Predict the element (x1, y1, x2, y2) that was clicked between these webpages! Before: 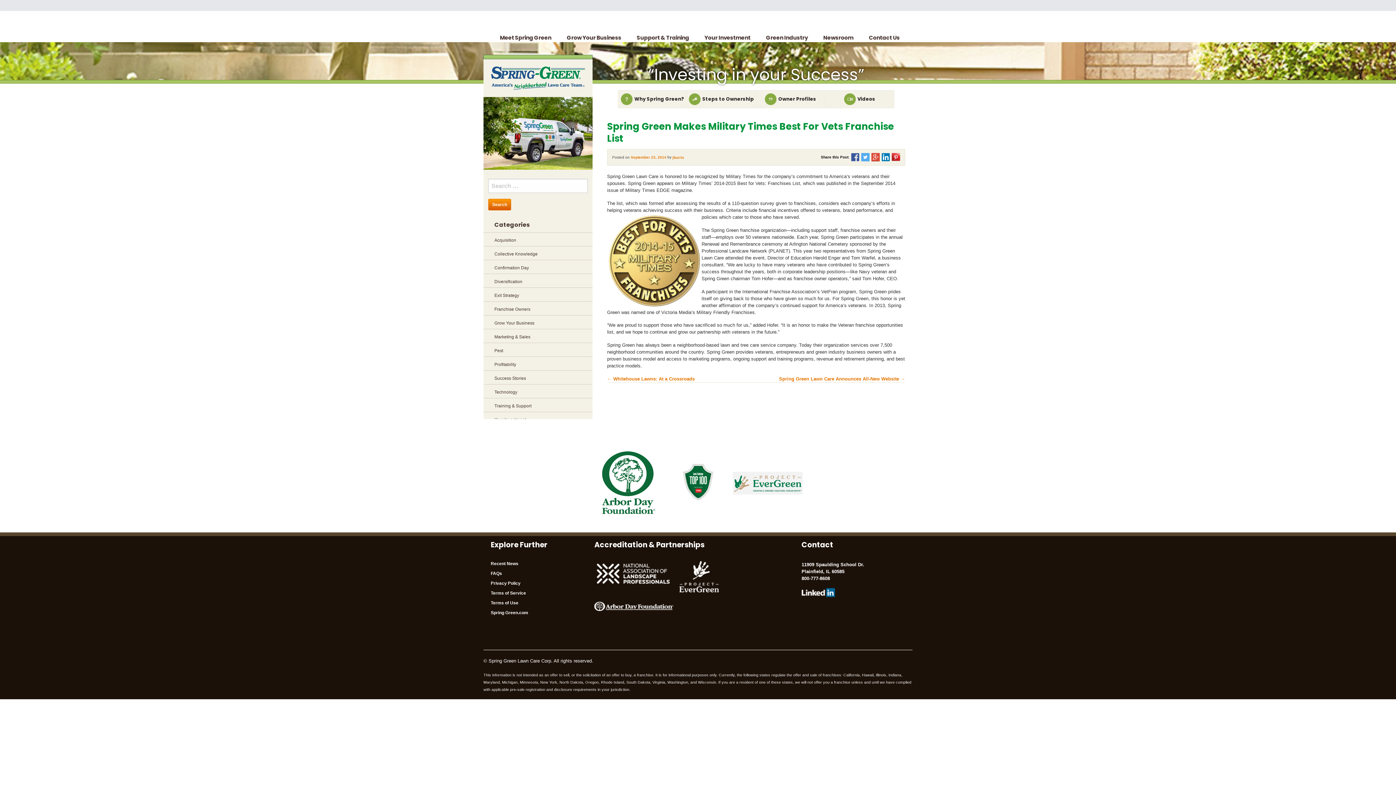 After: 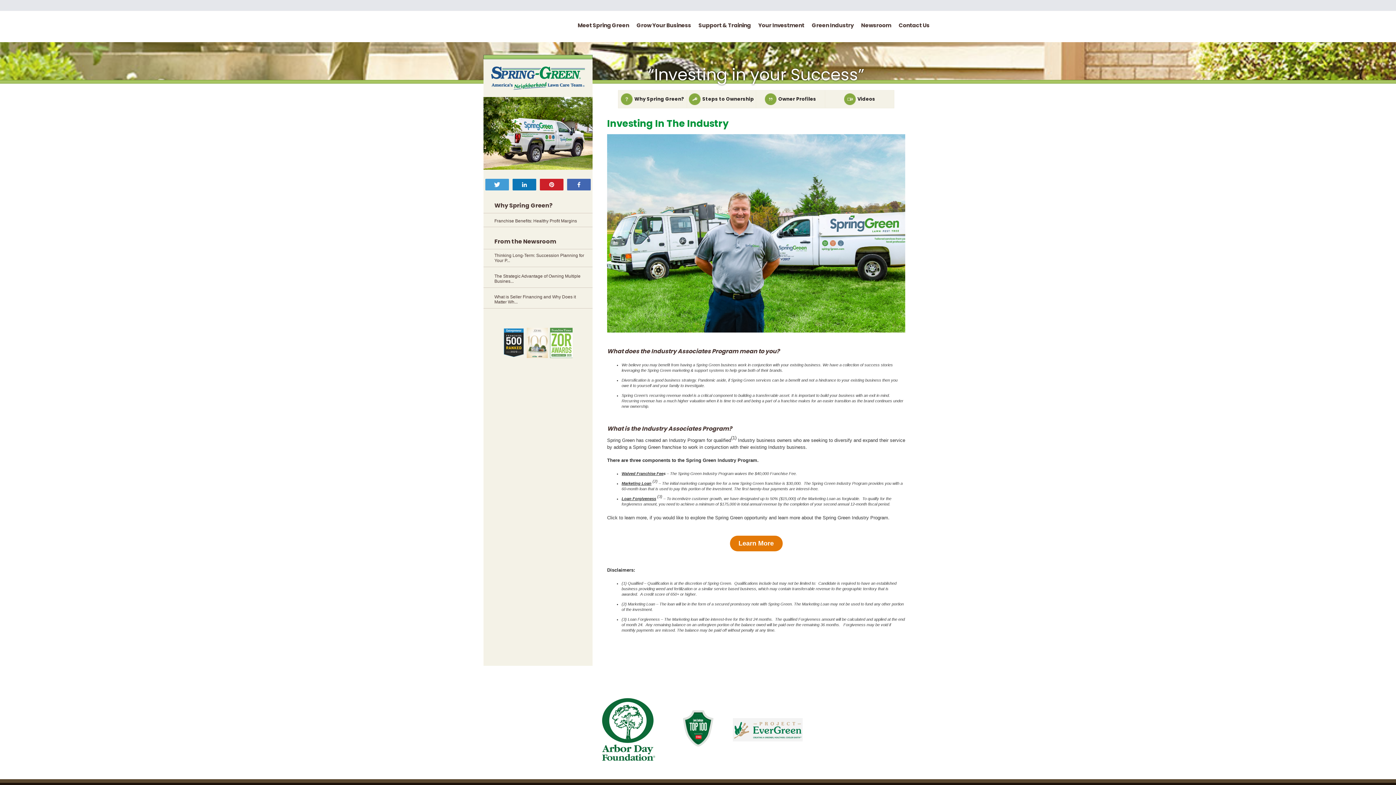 Action: bbox: (758, 10, 815, 40) label: Green Industry